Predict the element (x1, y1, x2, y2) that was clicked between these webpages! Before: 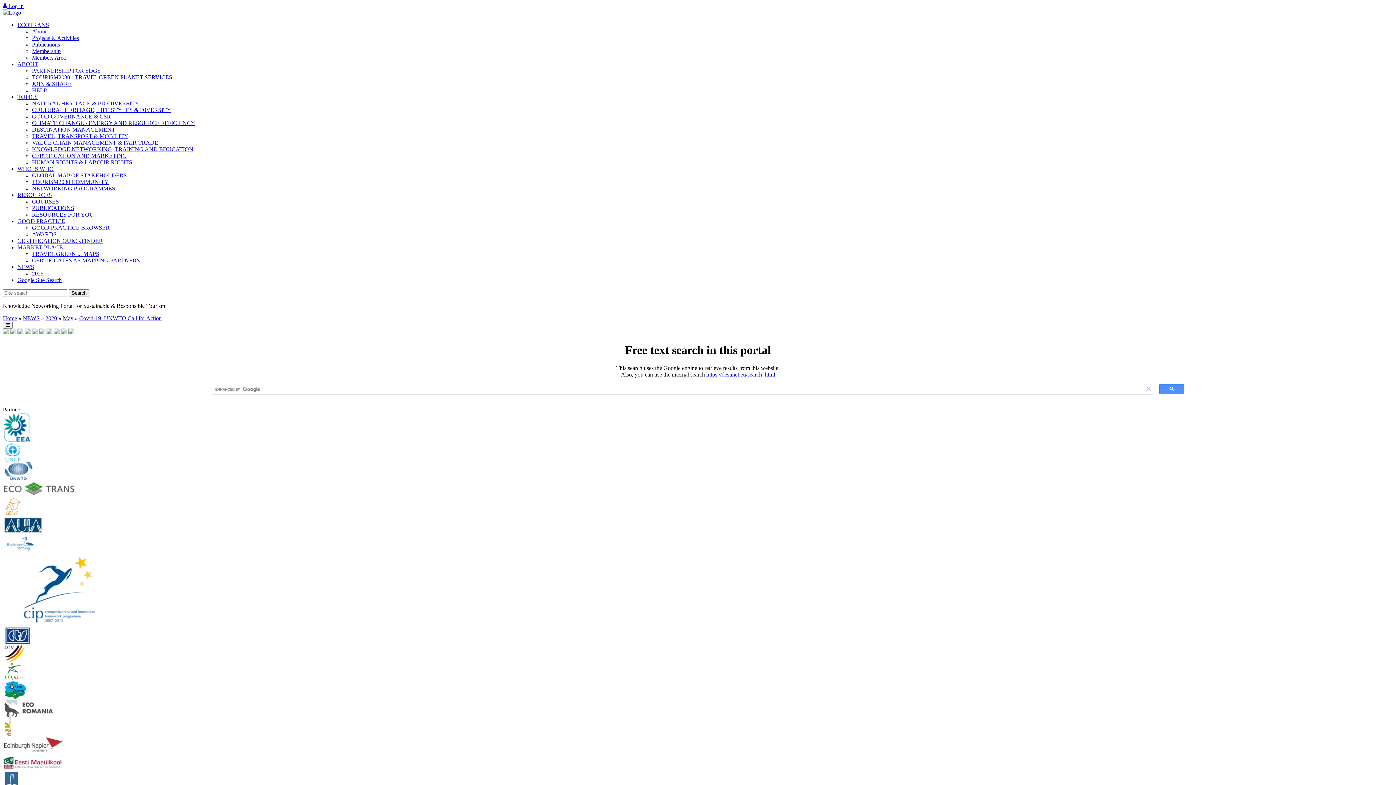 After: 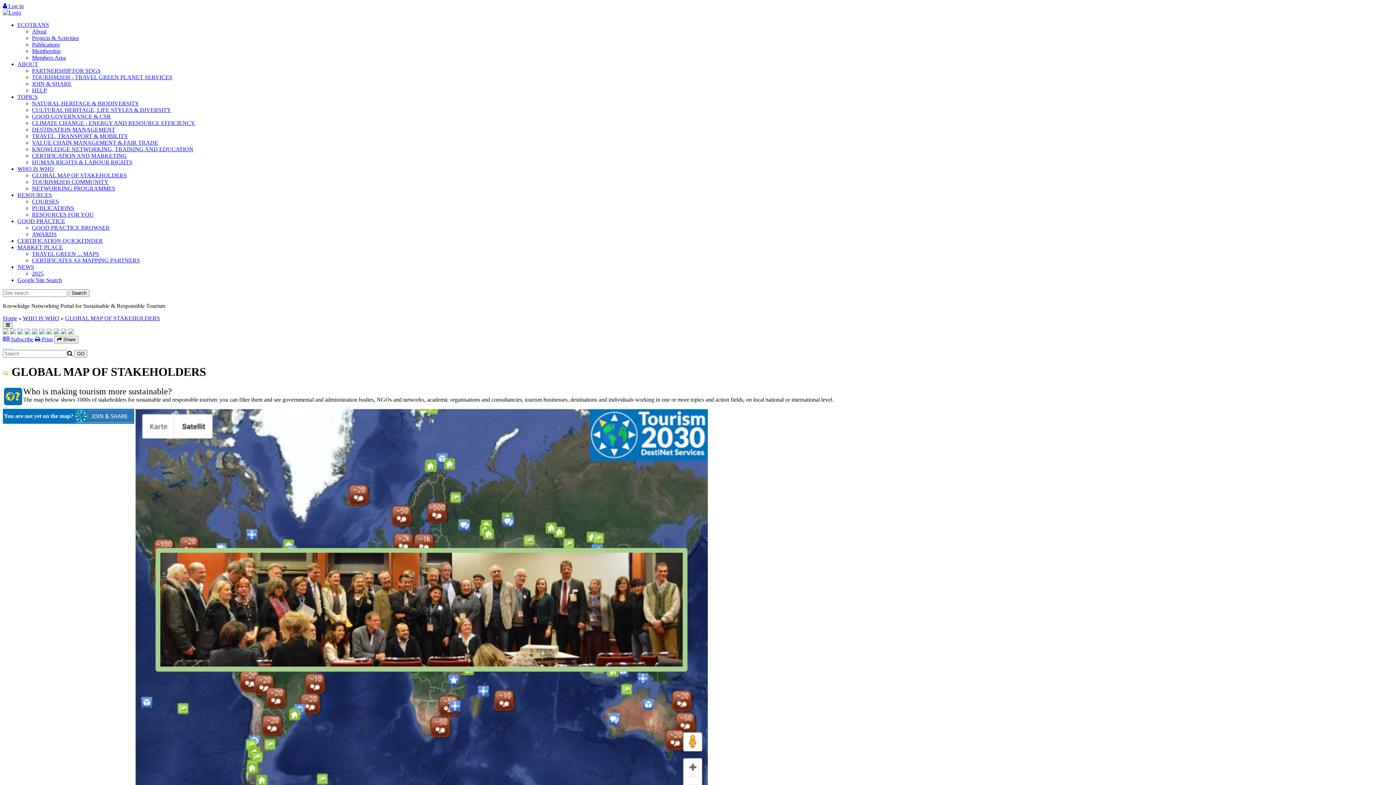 Action: bbox: (32, 172, 126, 178) label: GLOBAL MAP OF STAKEHOLDERS